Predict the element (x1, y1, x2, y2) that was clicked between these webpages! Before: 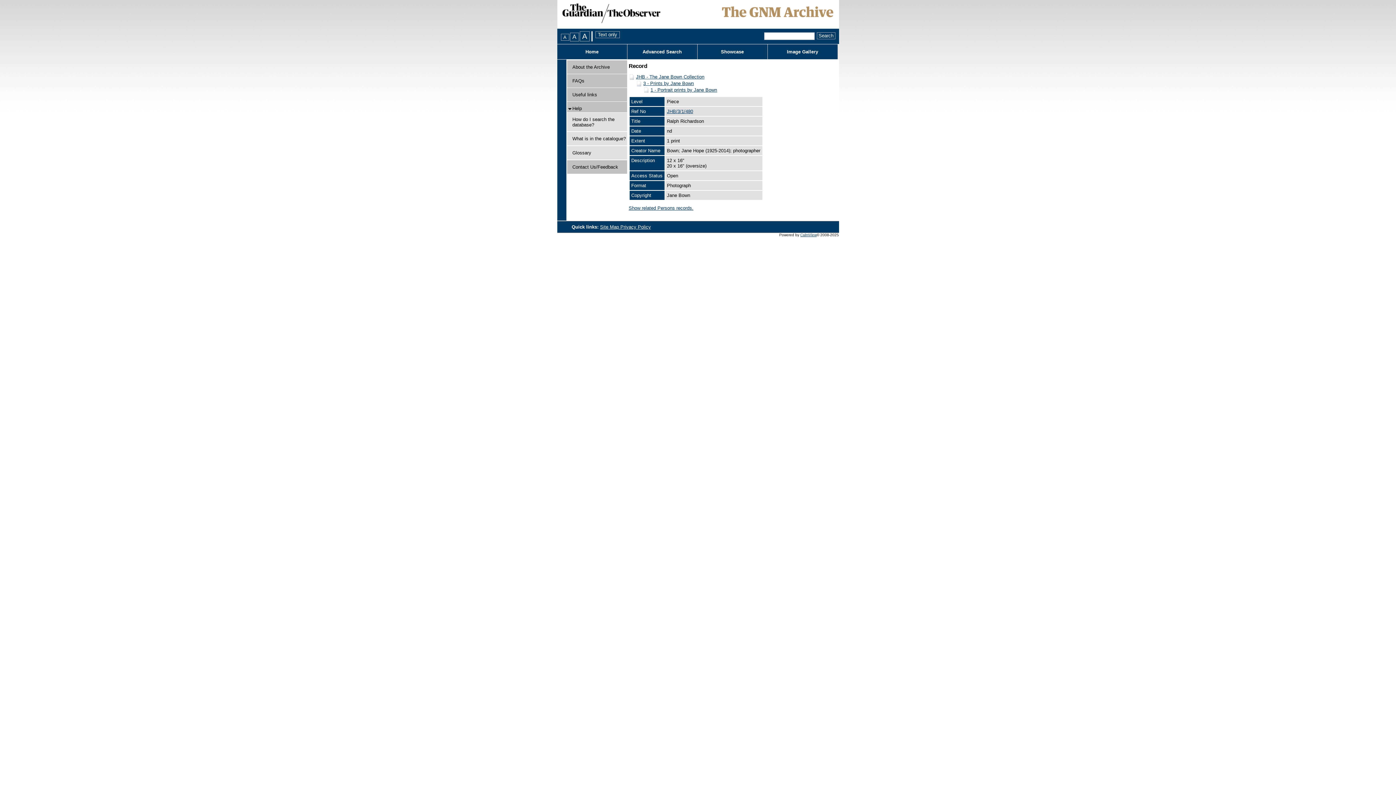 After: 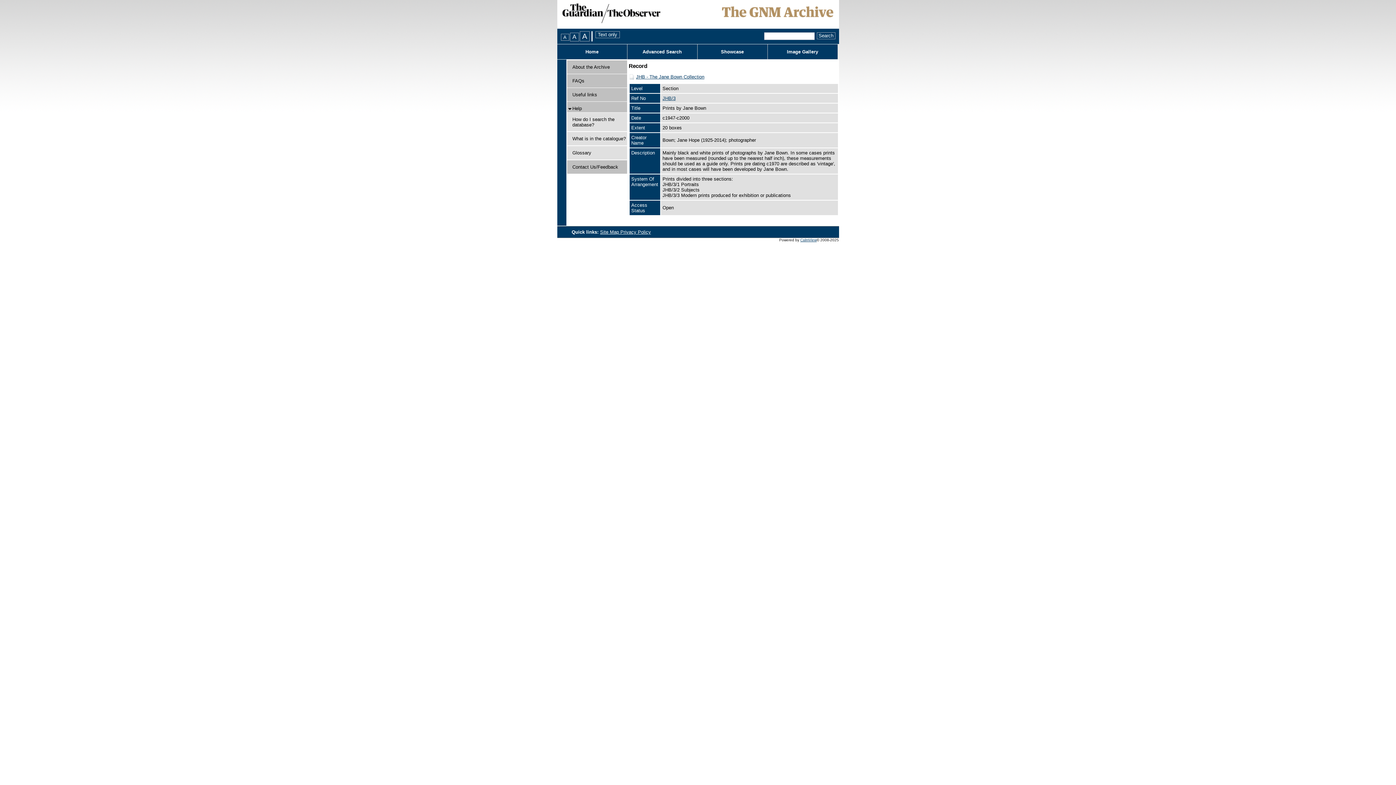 Action: bbox: (643, 80, 694, 86) label: 3 - Prints by Jane Bown